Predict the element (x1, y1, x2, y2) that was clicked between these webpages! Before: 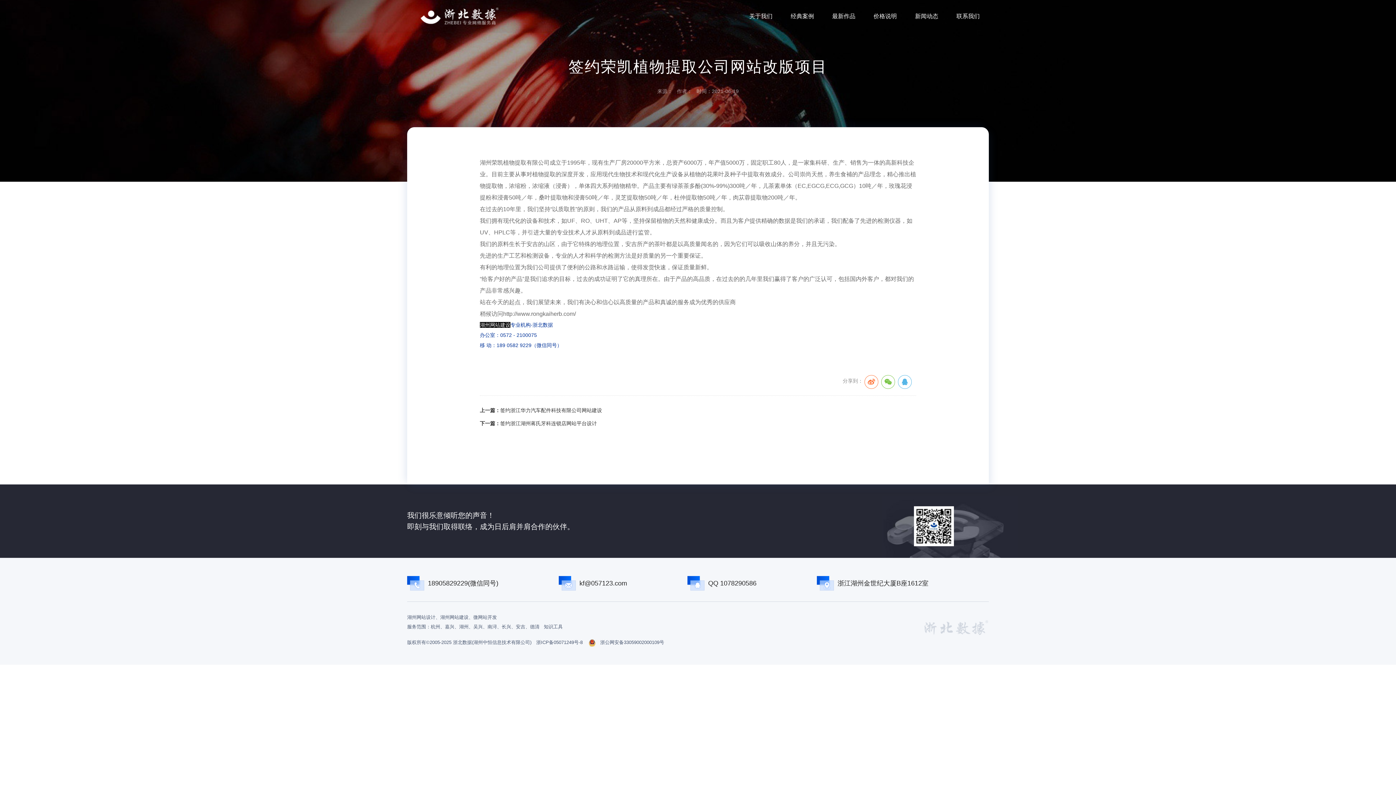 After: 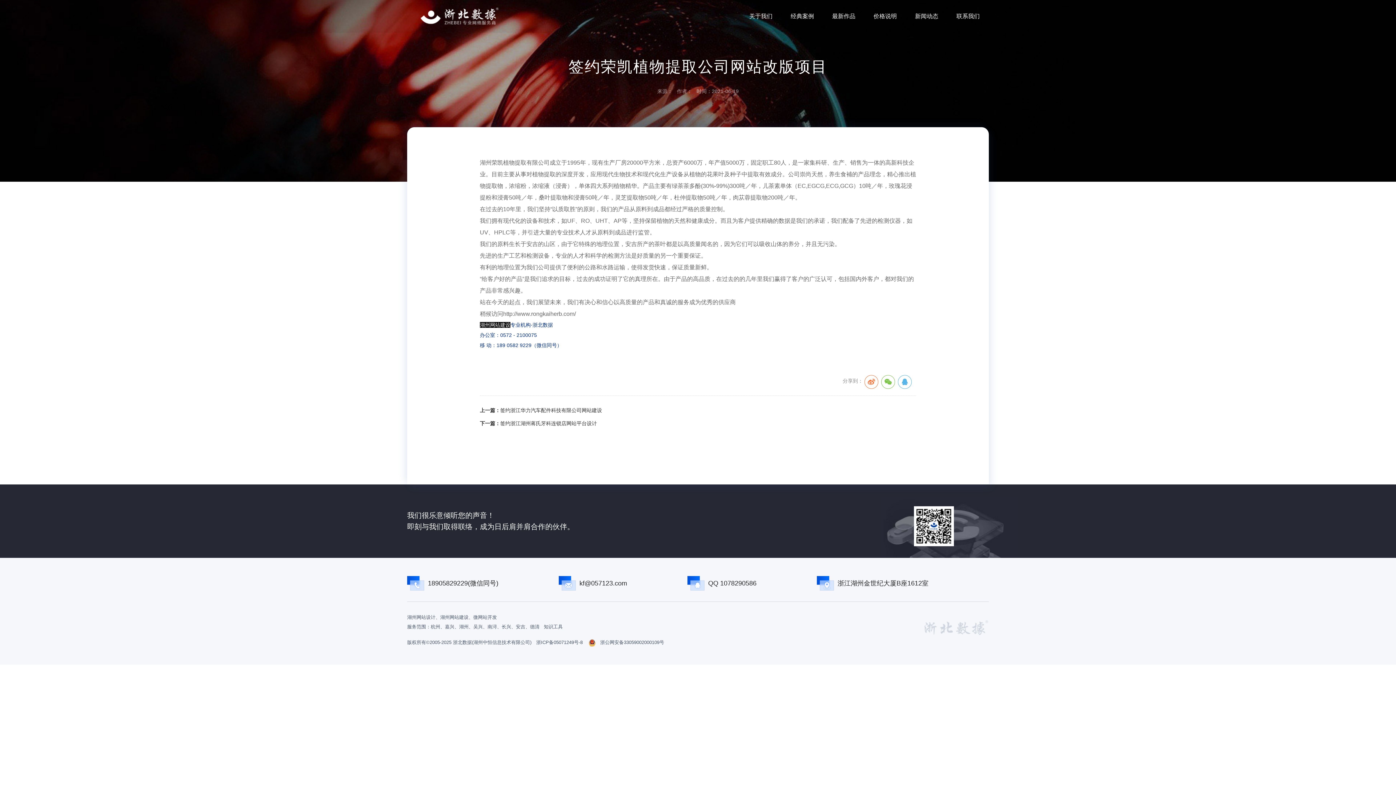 Action: label: 湖州网站建设 bbox: (480, 322, 510, 328)